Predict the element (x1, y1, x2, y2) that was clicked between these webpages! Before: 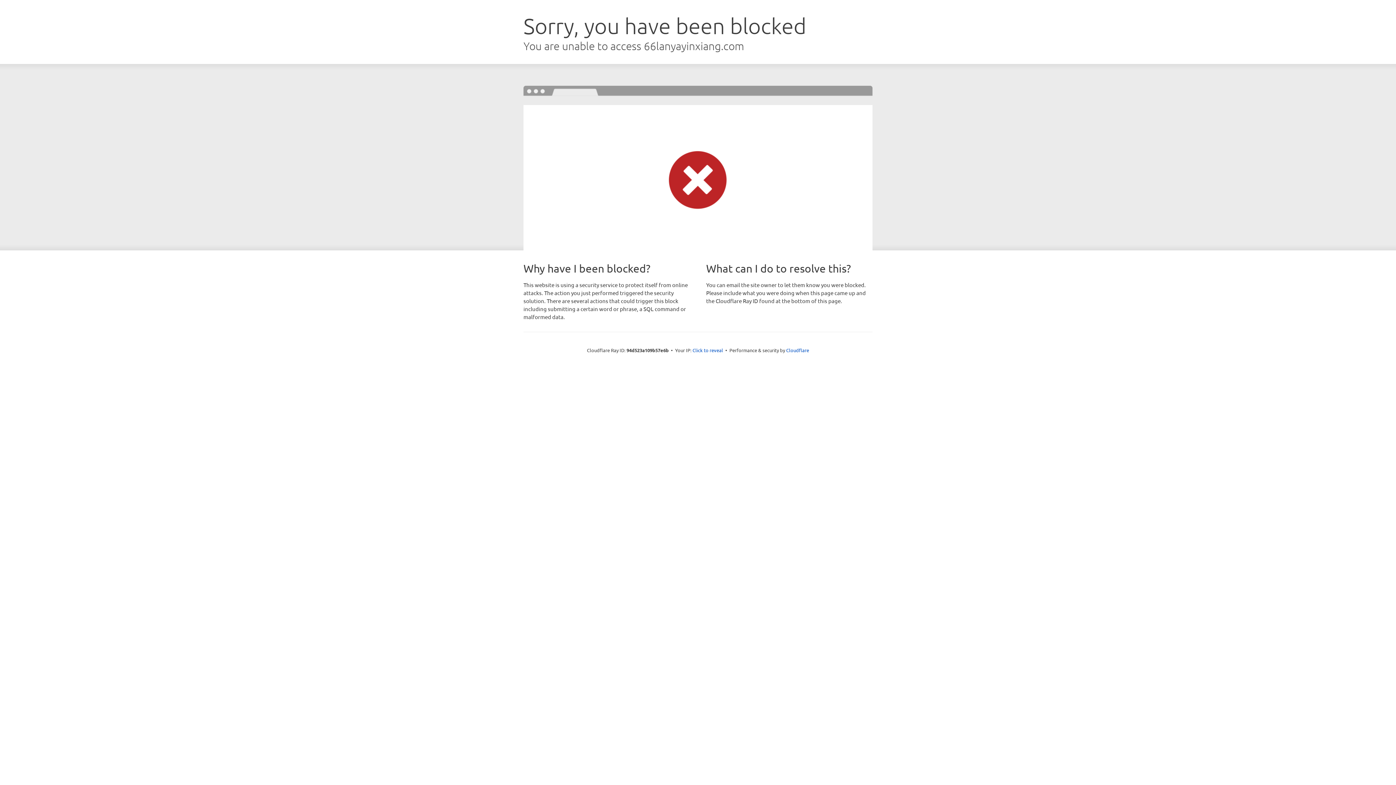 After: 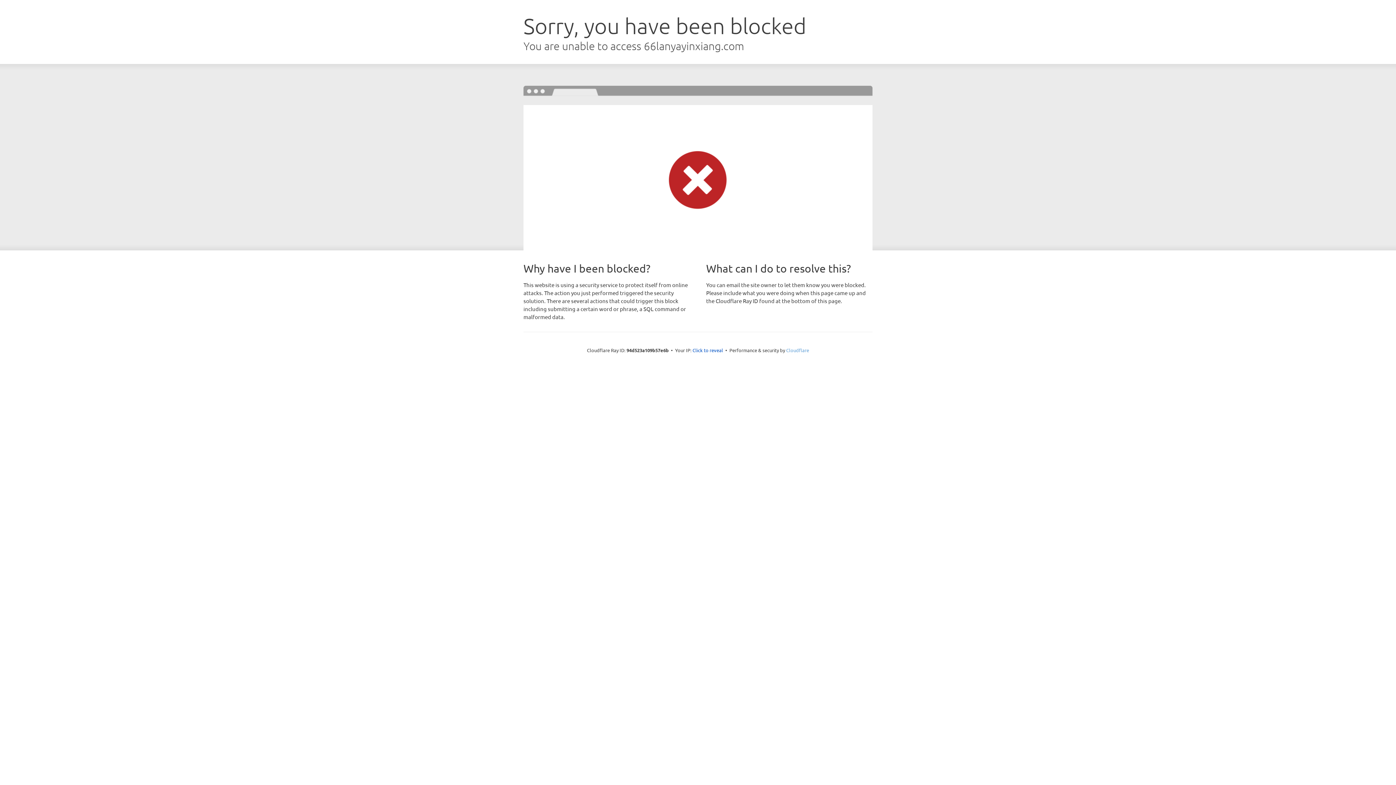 Action: bbox: (786, 347, 809, 353) label: Cloudflare